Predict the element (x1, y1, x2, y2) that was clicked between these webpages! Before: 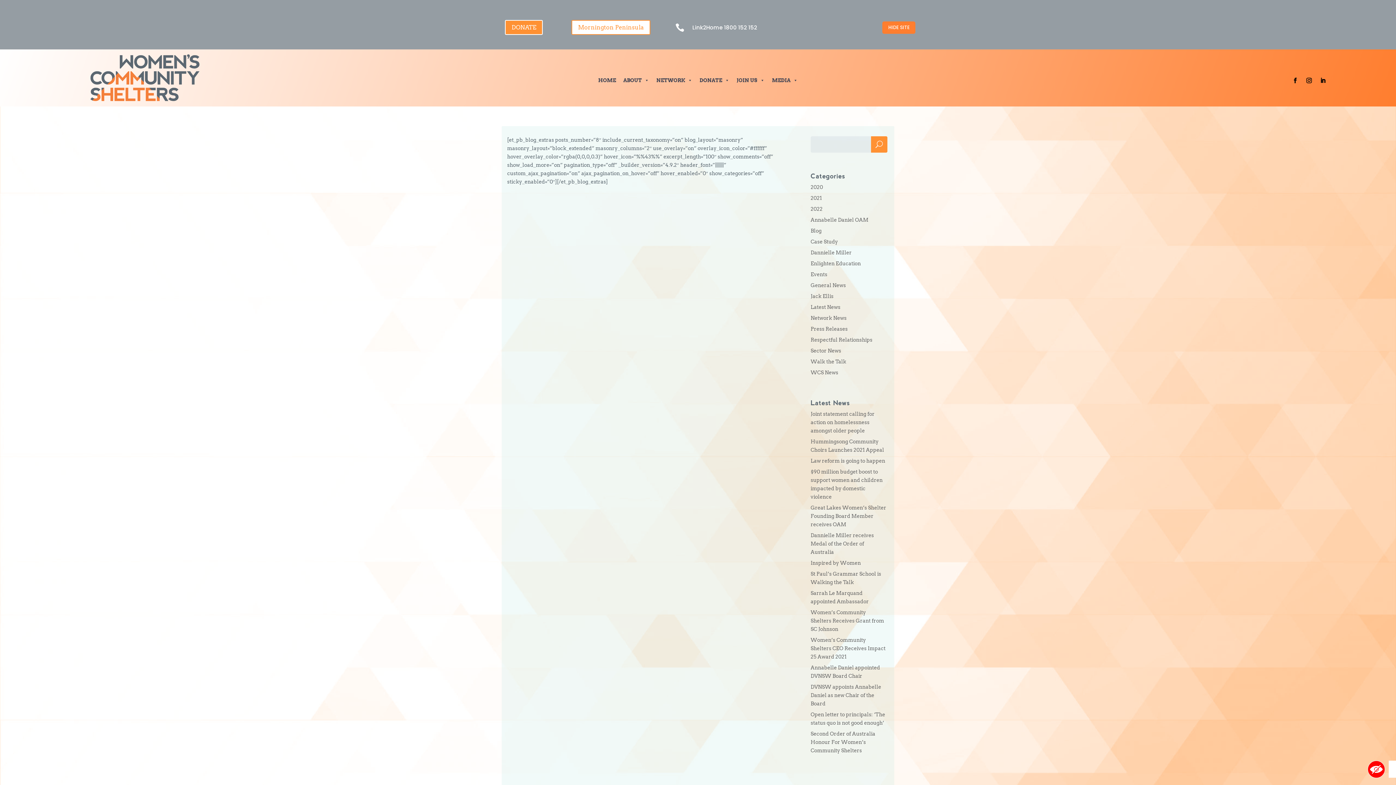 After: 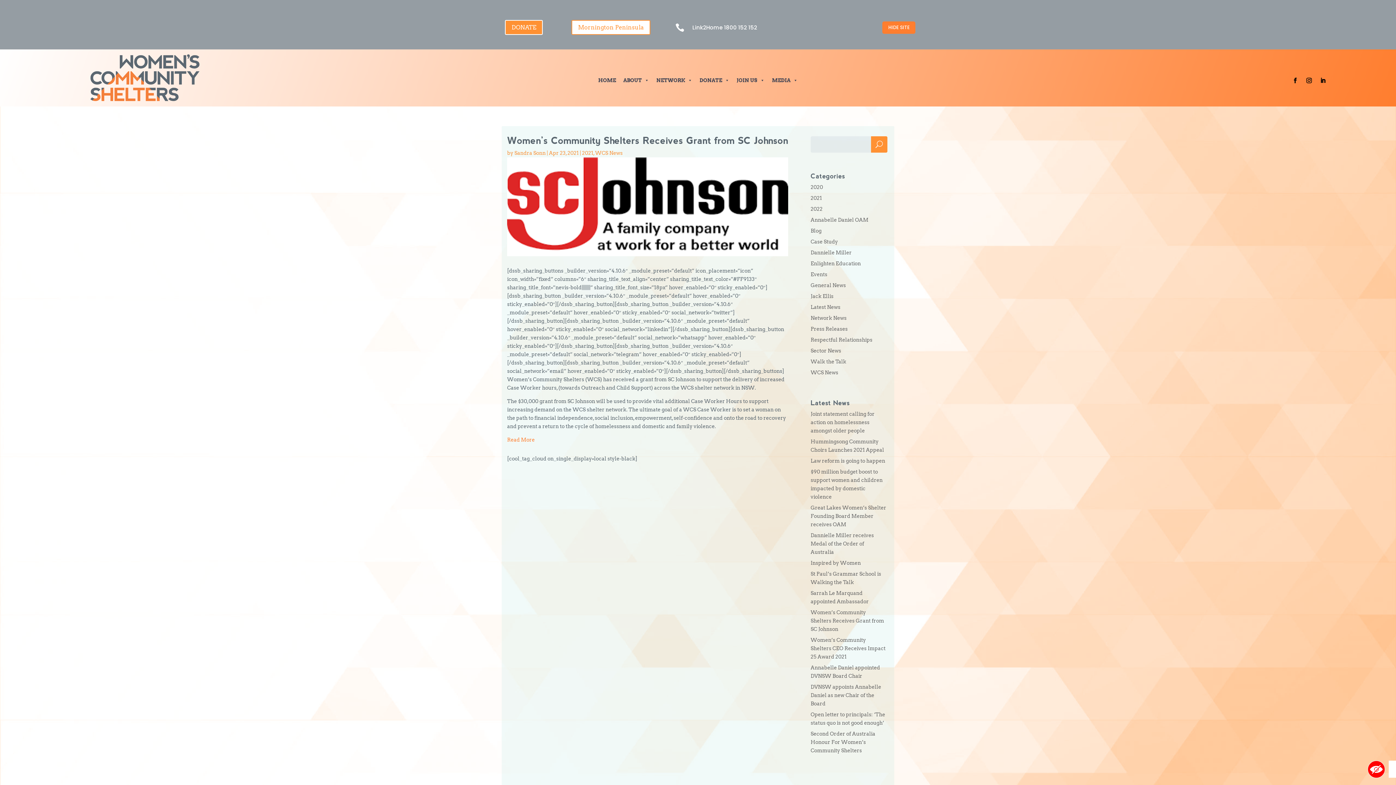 Action: label: Women’s Community Shelters Receives Grant from SC Johnson bbox: (810, 609, 884, 632)